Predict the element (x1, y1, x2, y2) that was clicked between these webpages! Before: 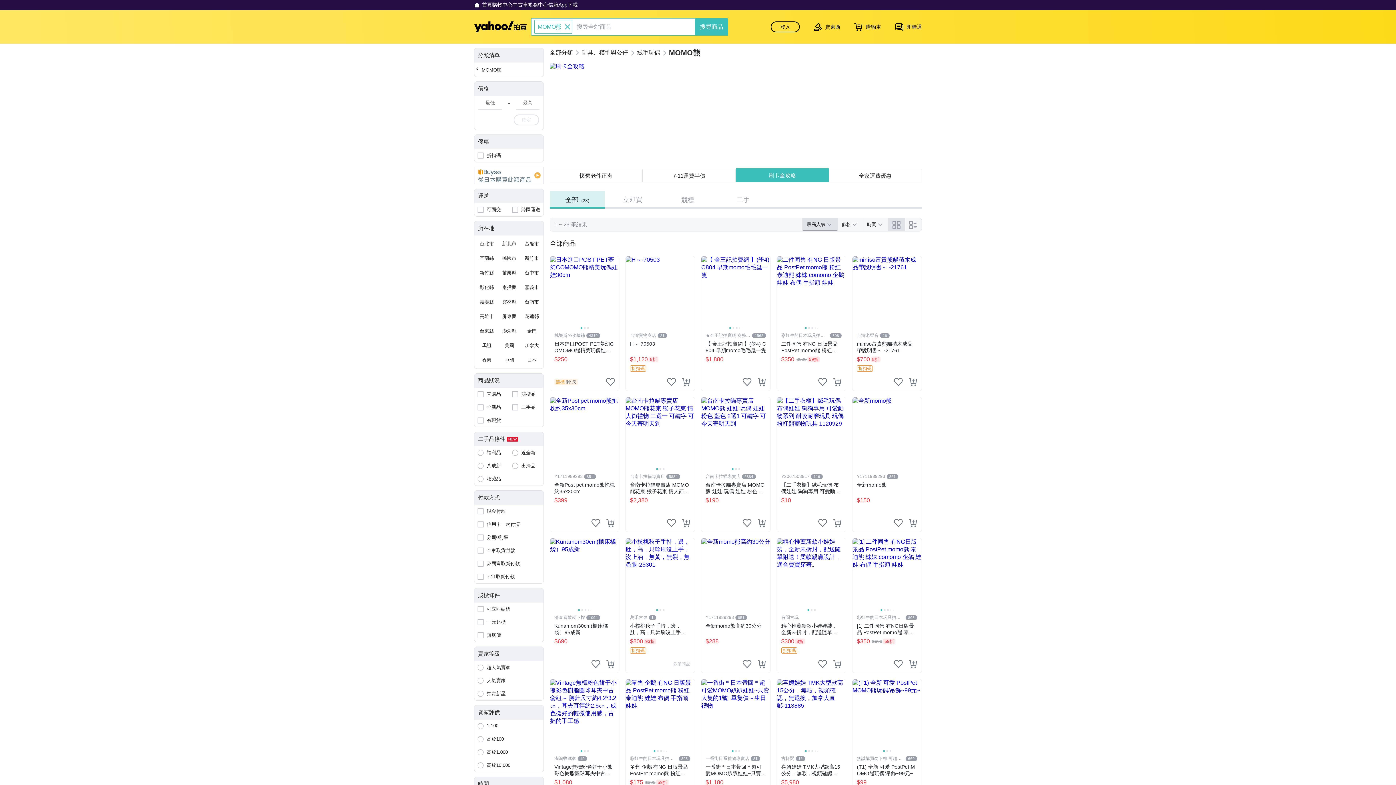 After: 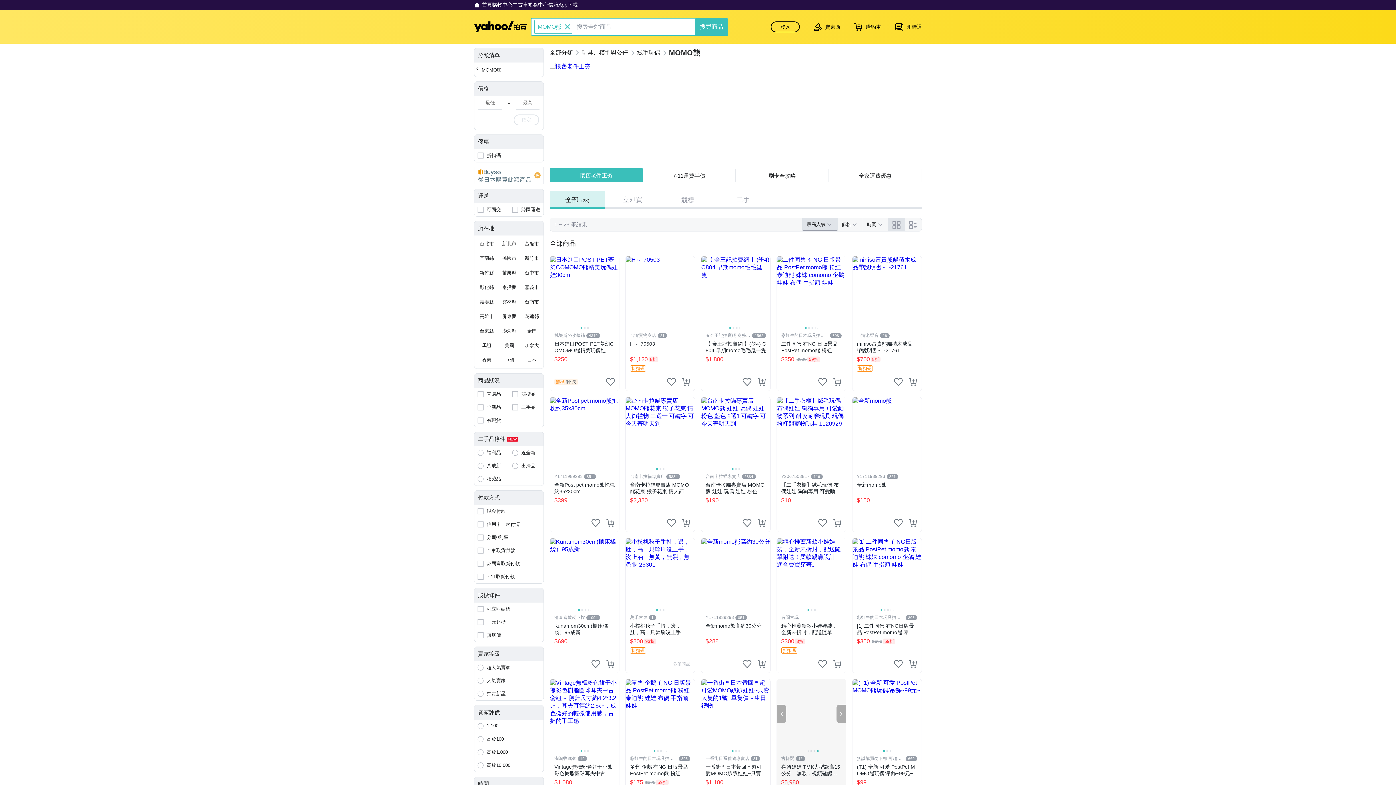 Action: bbox: (777, 705, 786, 723) label: Previous slide